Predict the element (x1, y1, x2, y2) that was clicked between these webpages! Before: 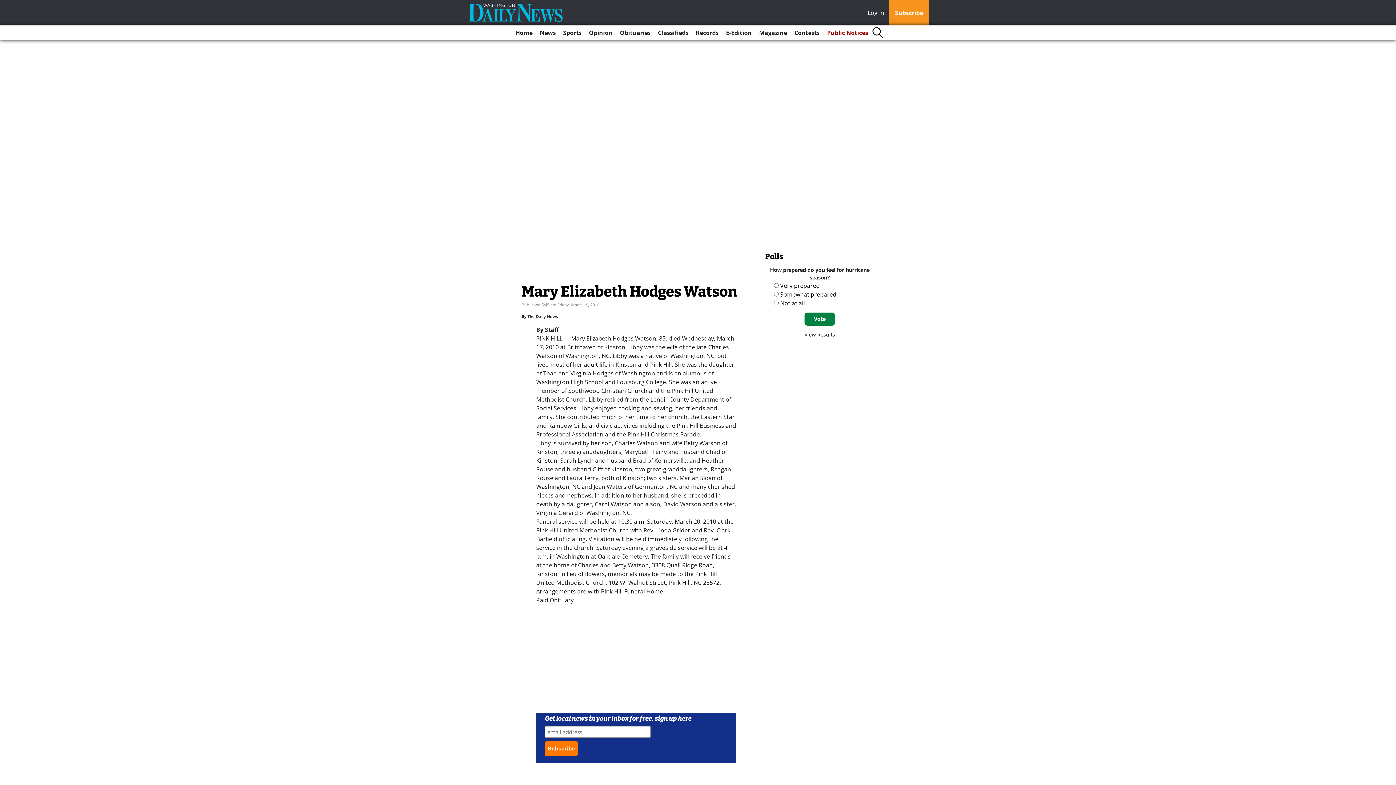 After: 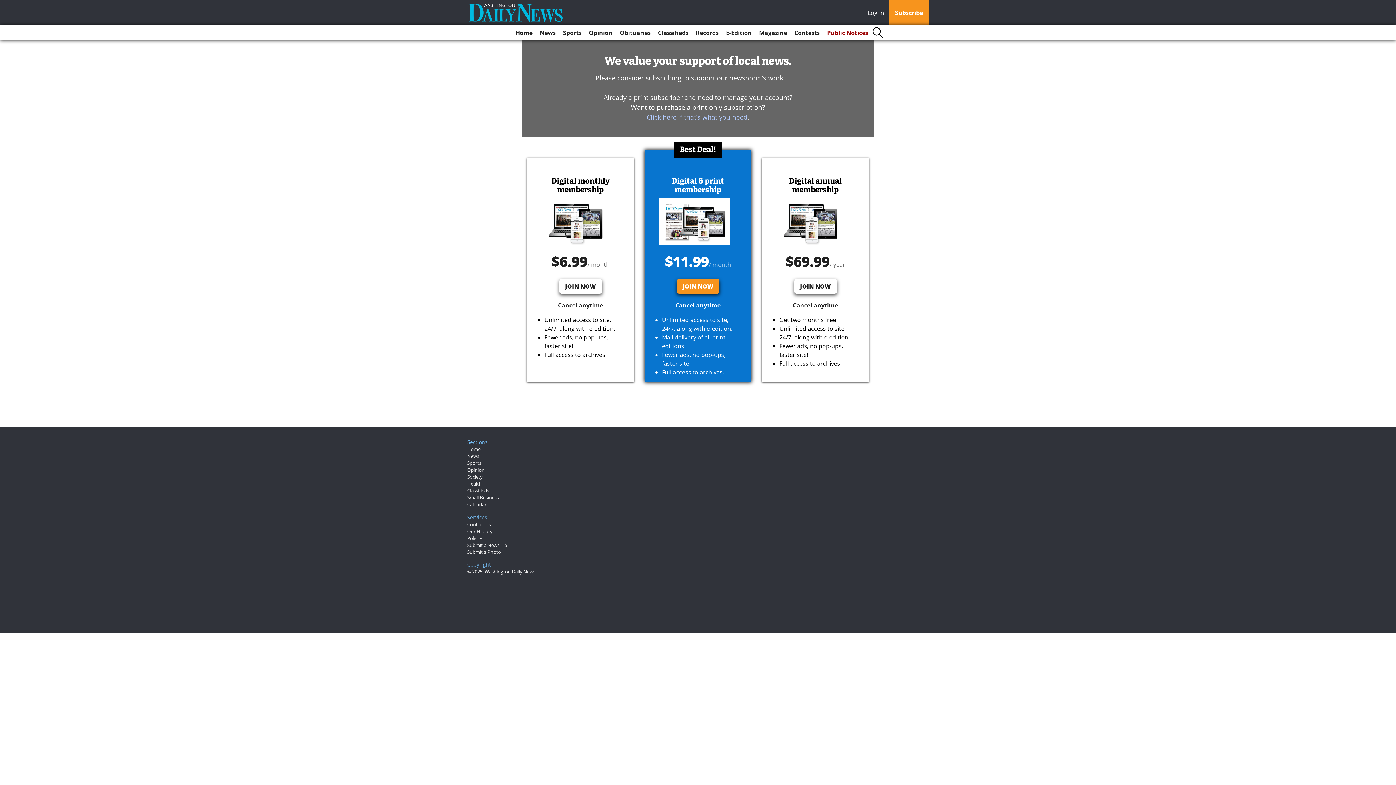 Action: bbox: (889, 0, 929, 25) label: Subscribe